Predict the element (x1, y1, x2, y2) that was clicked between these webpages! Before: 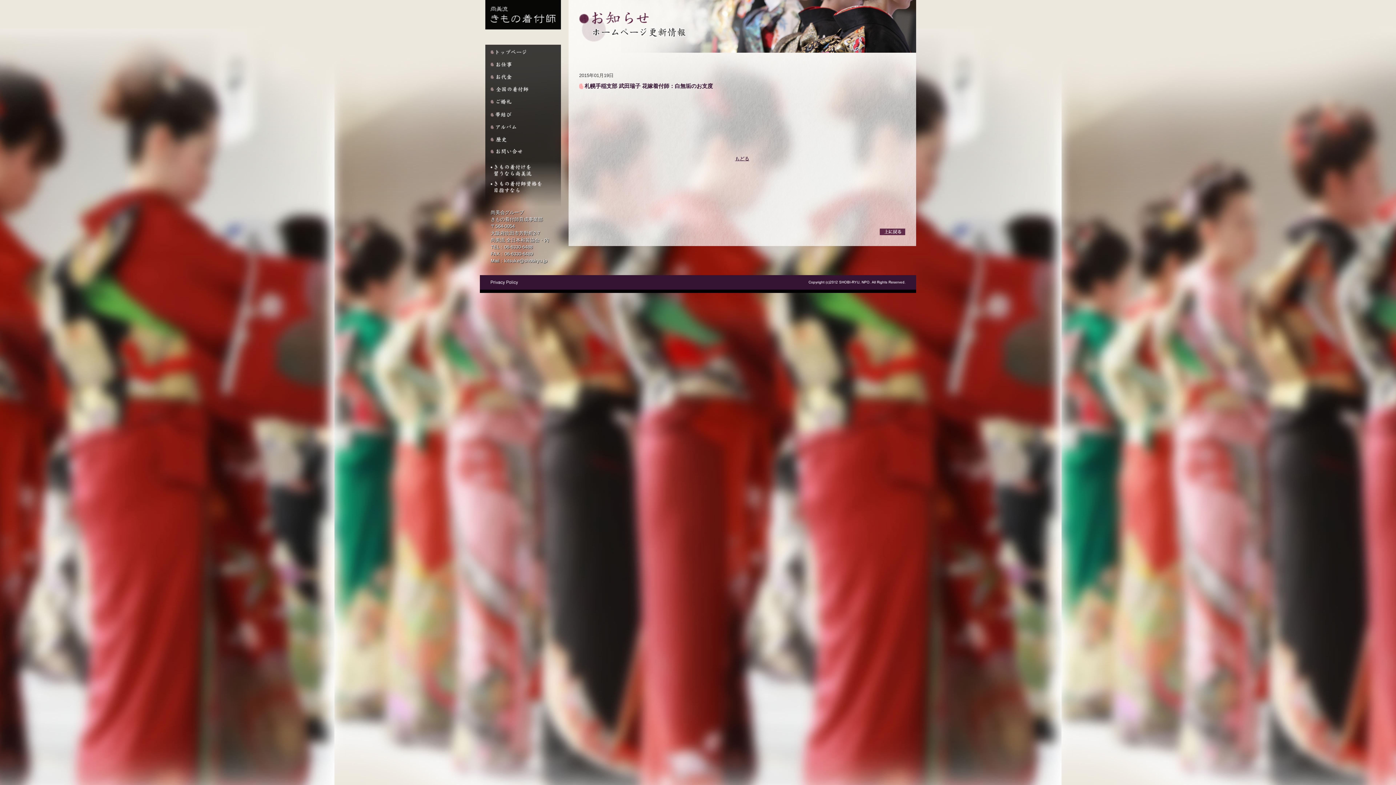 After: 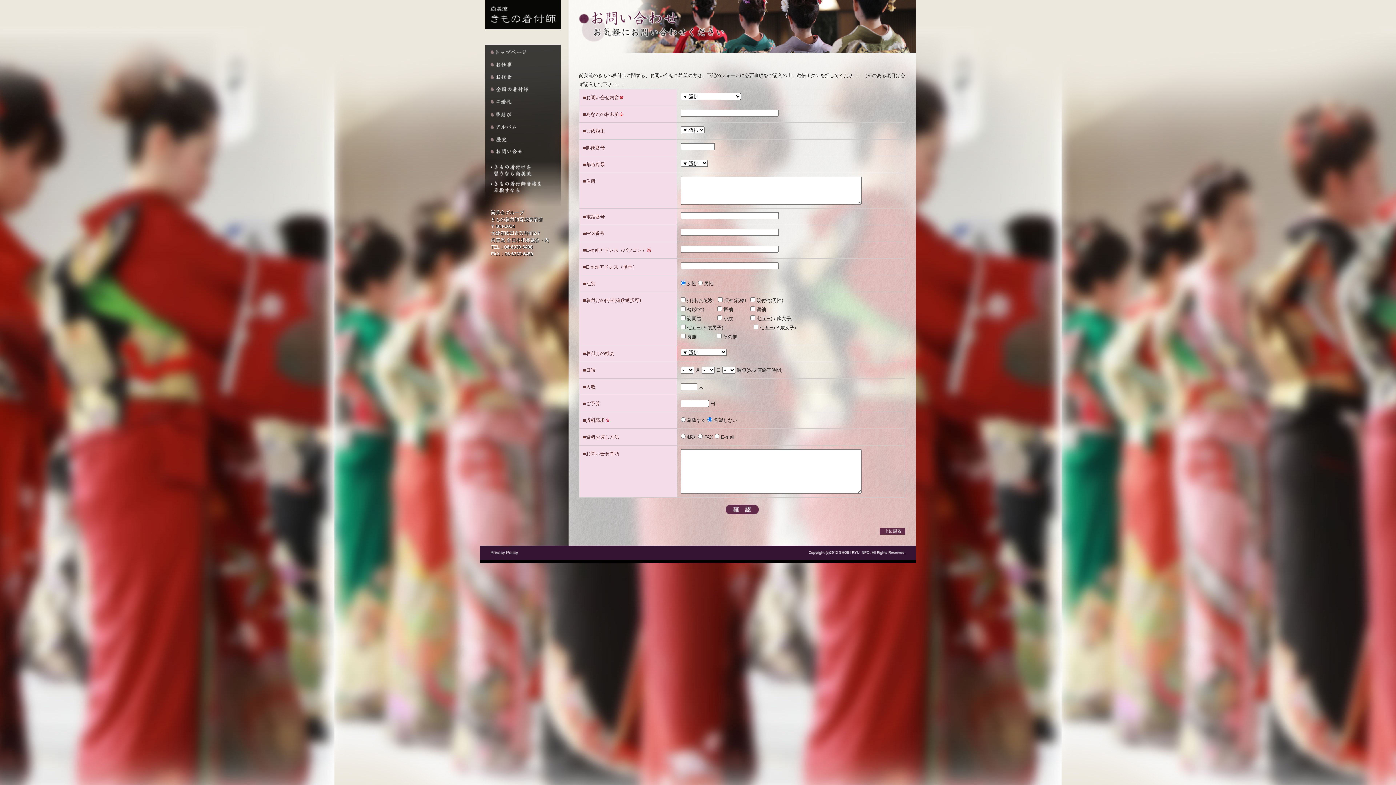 Action: bbox: (485, 146, 561, 152)